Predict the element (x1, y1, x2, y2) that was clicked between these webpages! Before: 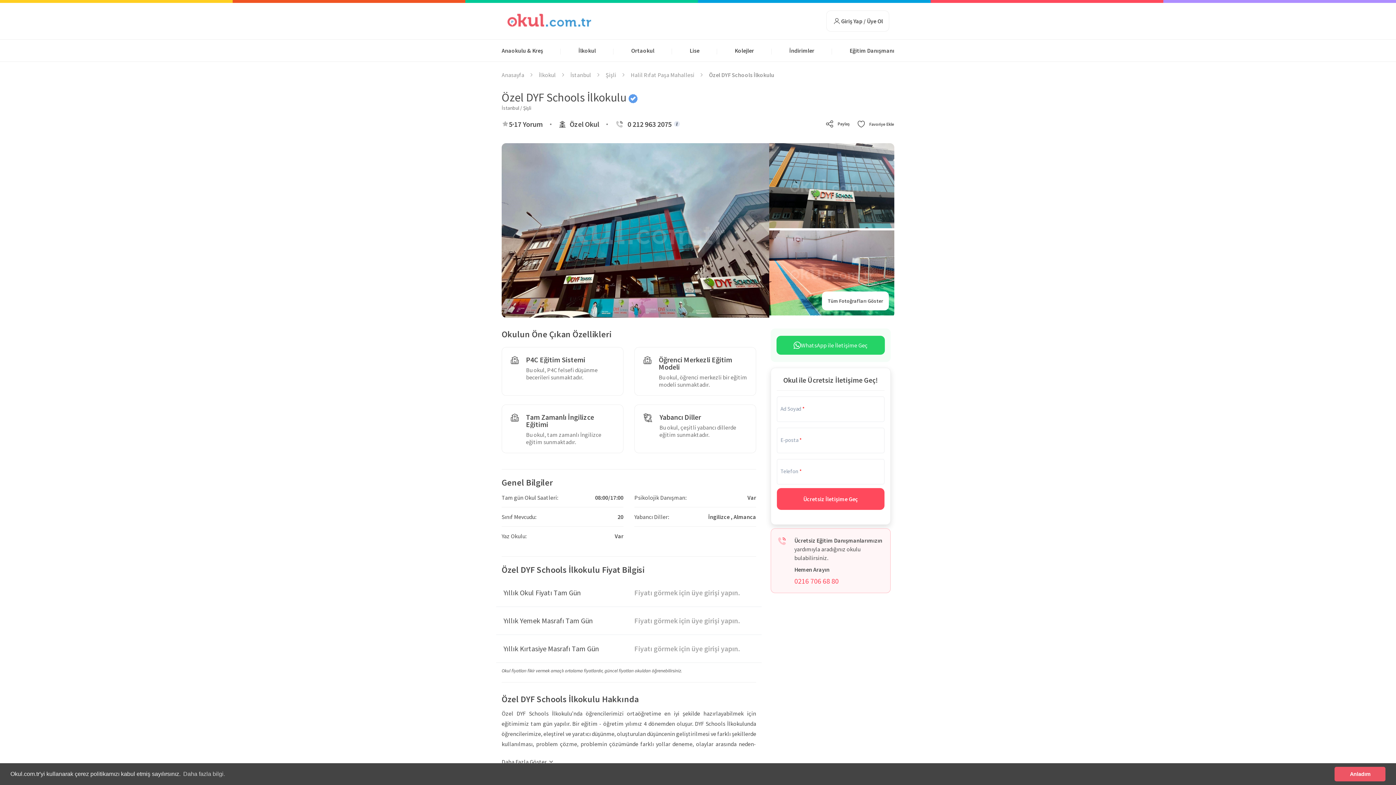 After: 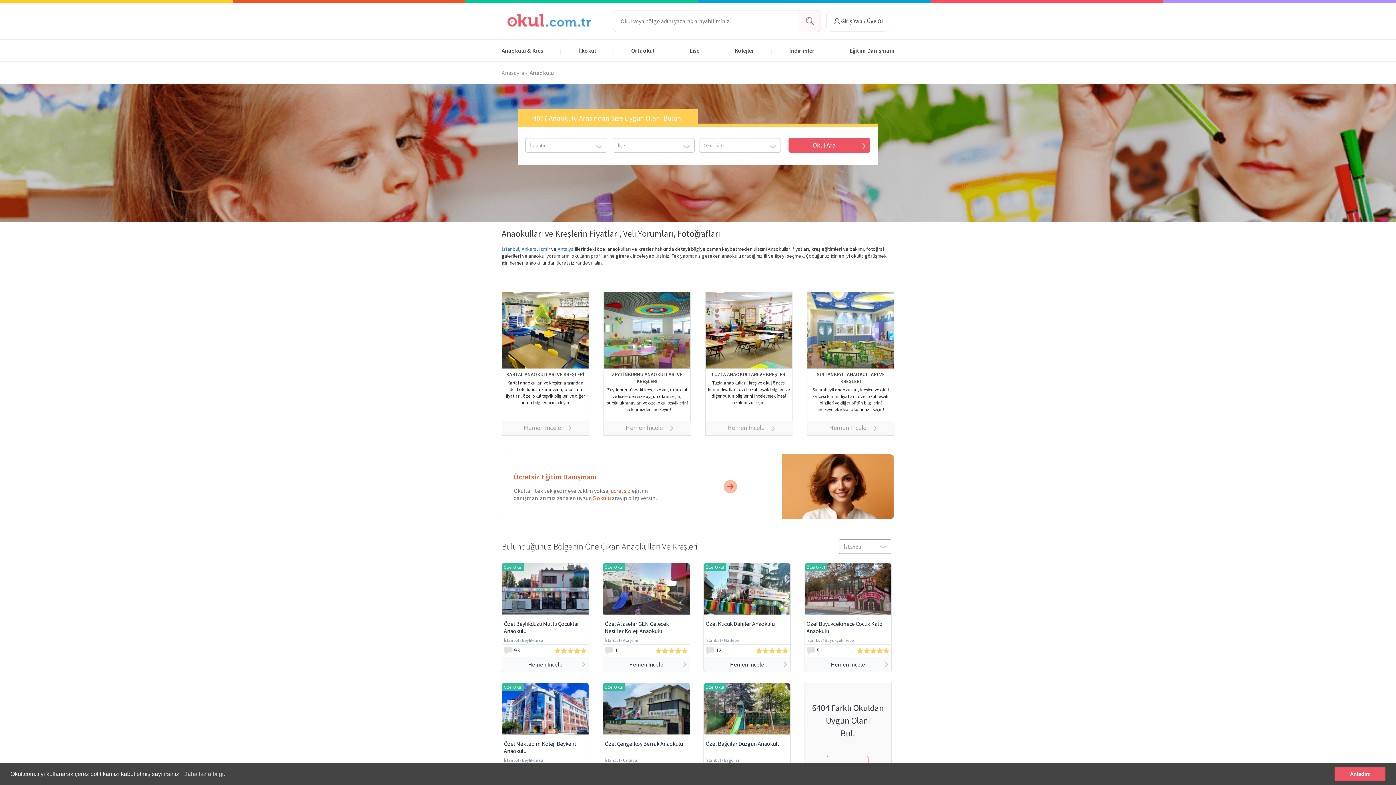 Action: label: Anaokulu & Kreş bbox: (501, 39, 547, 60)